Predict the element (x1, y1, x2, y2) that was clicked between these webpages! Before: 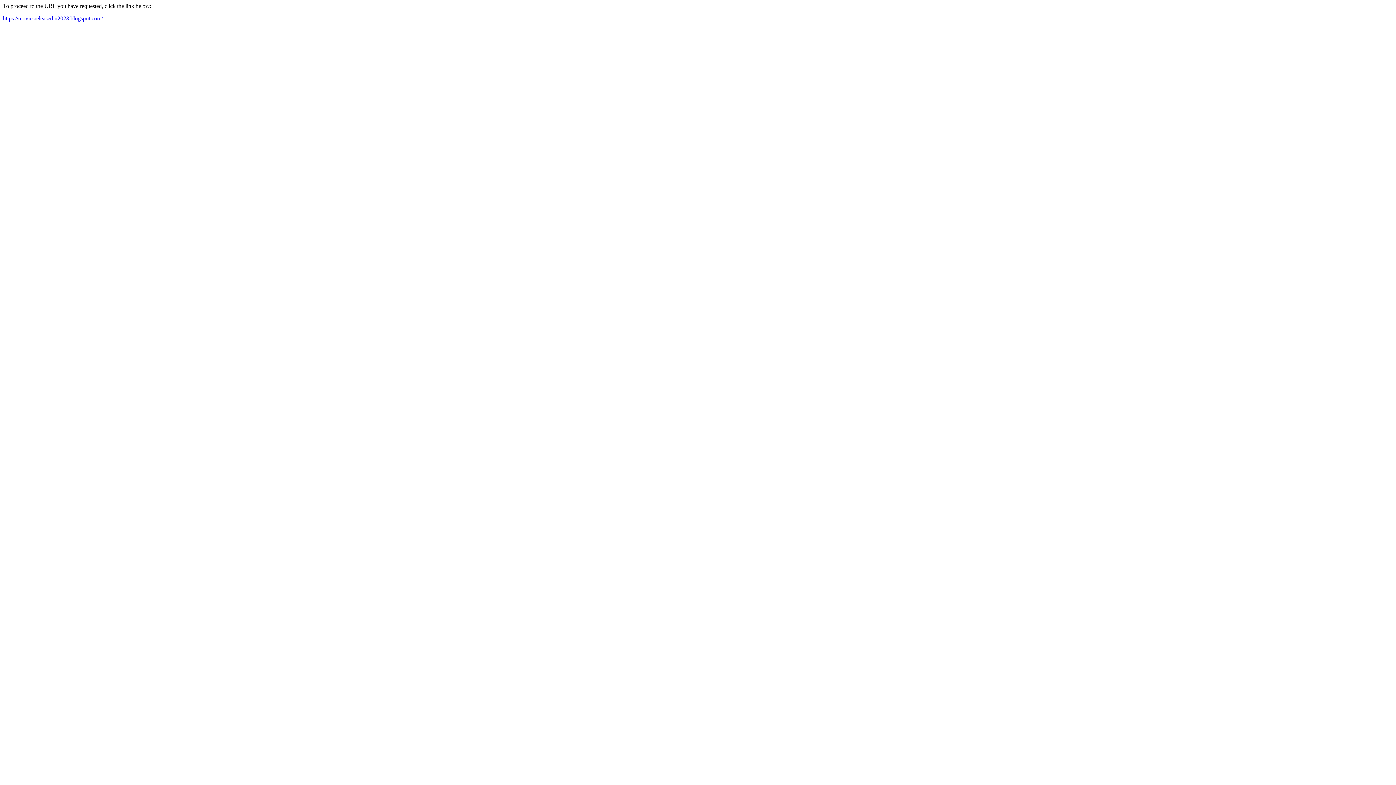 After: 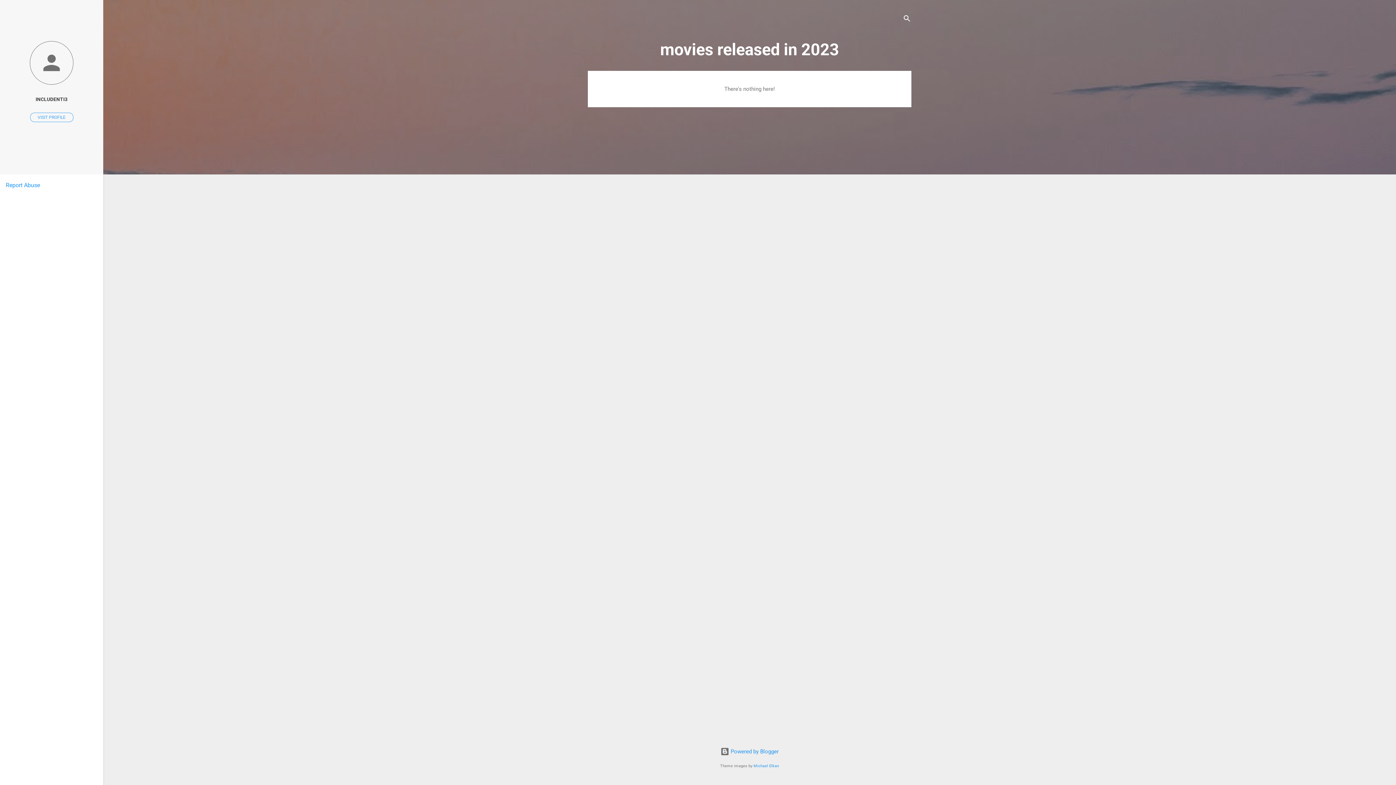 Action: bbox: (2, 15, 102, 21) label: https://moviesreleasedin2023.blogspot.com/